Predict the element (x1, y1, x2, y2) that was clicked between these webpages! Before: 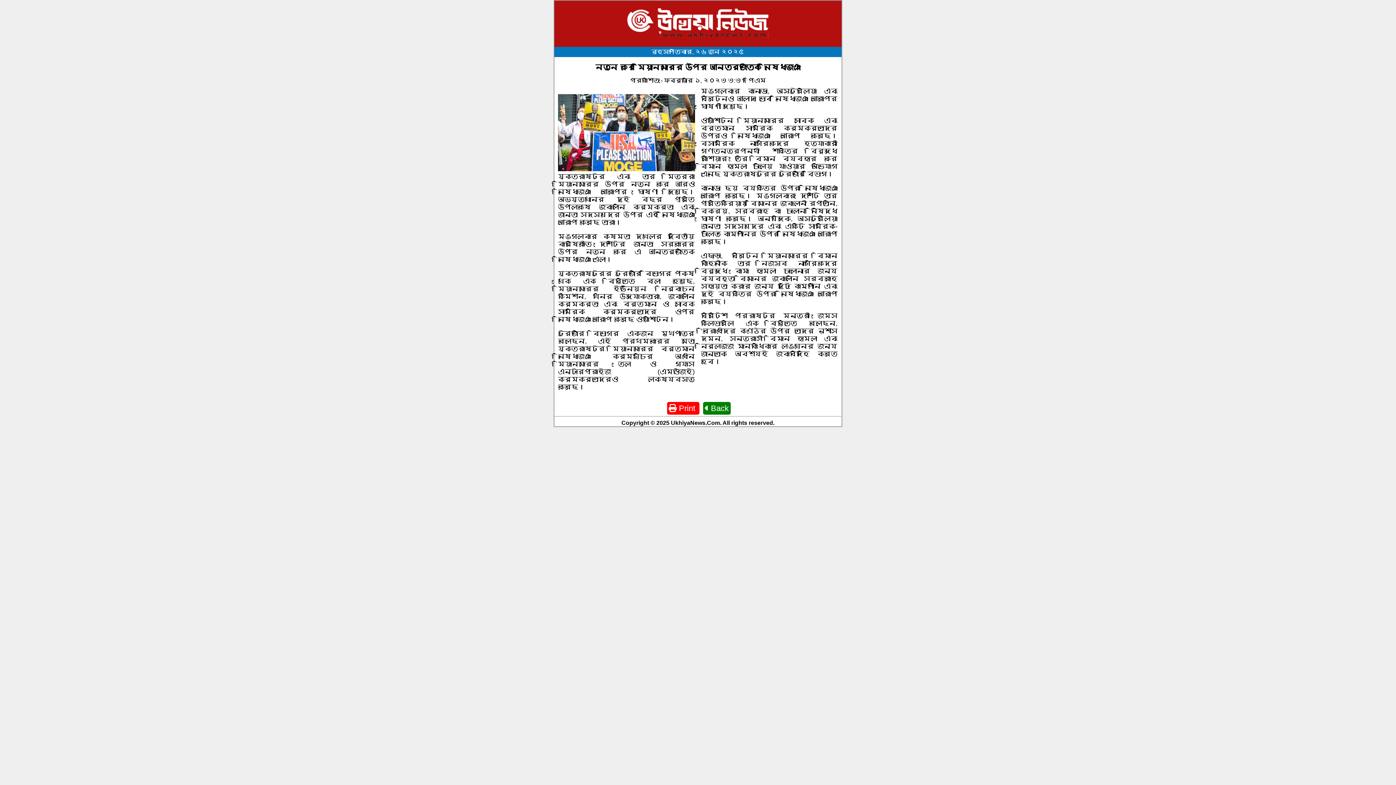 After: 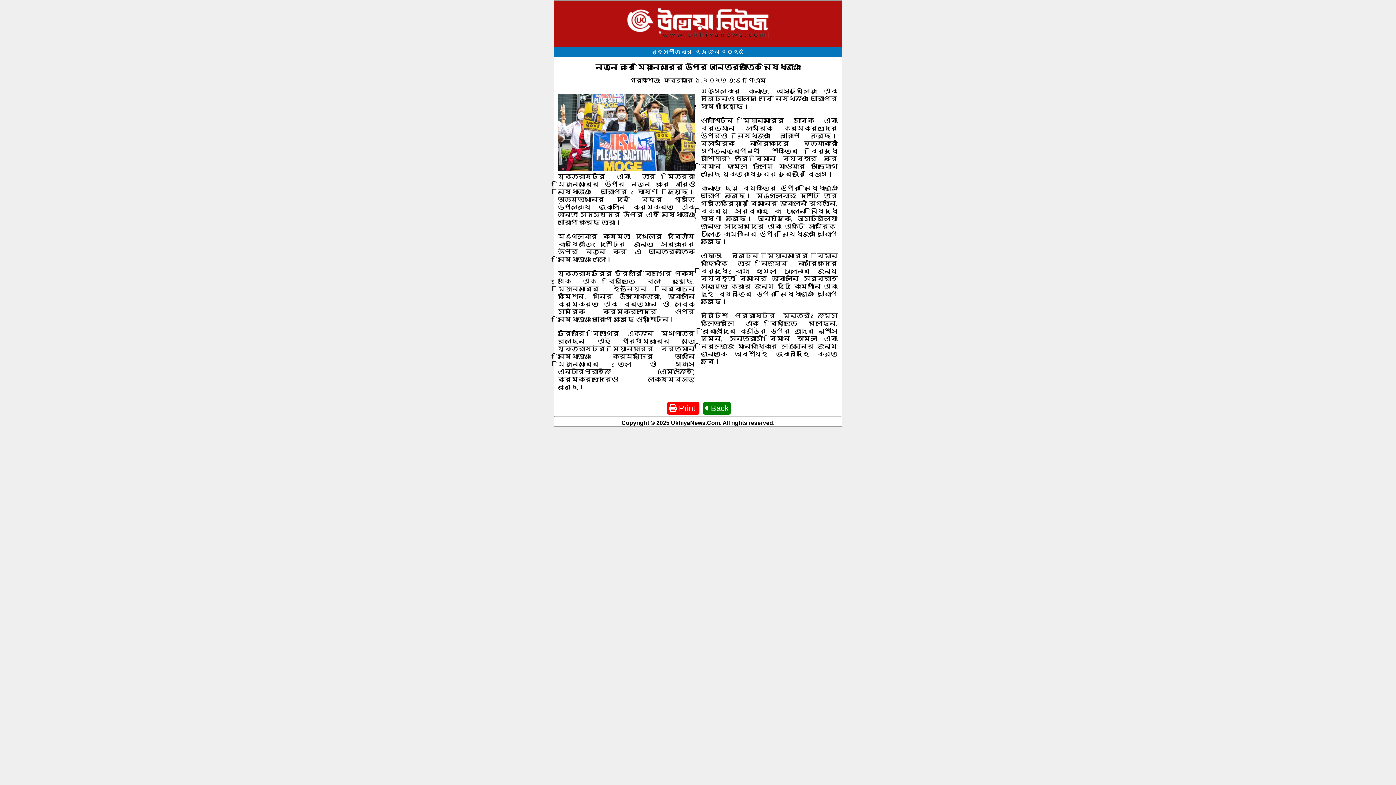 Action: bbox: (667, 402, 699, 414) label:  Print 